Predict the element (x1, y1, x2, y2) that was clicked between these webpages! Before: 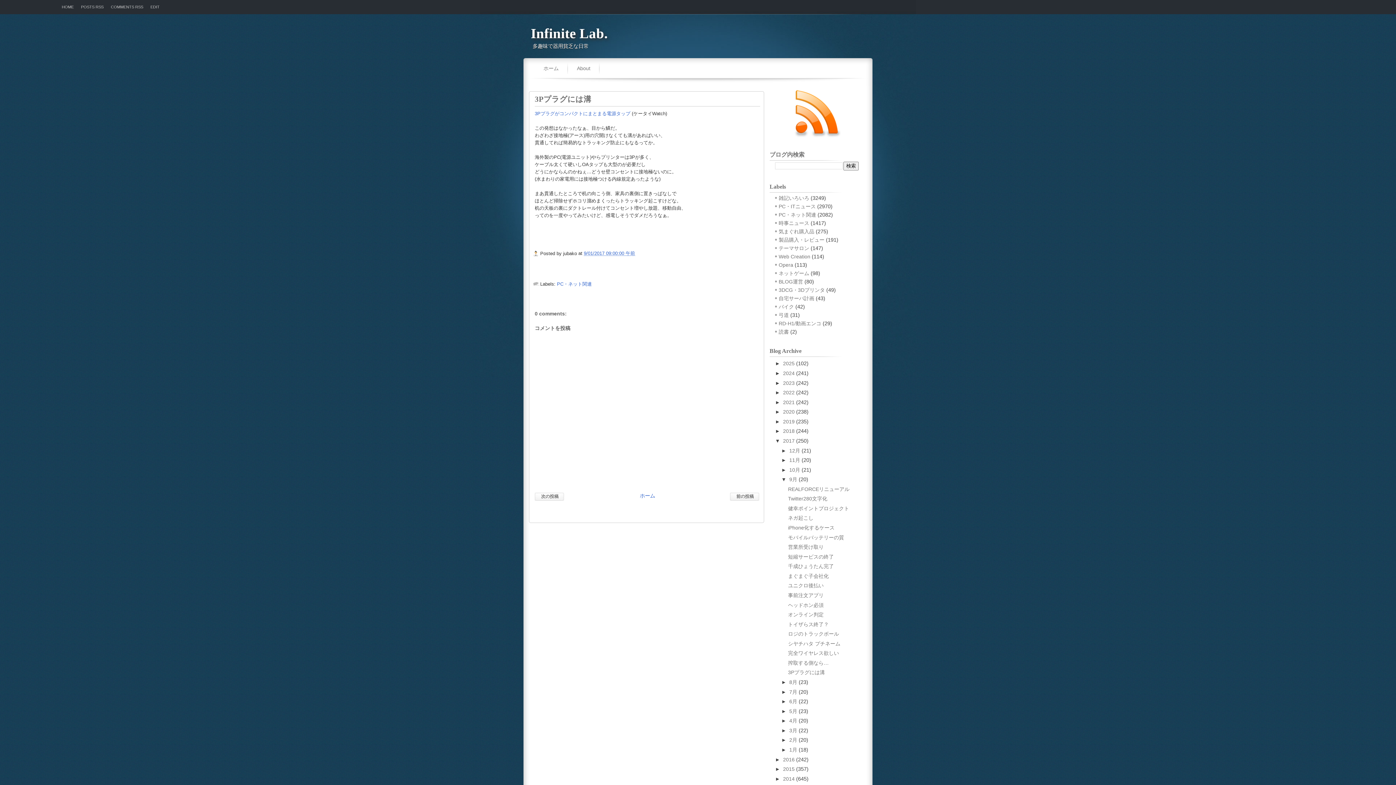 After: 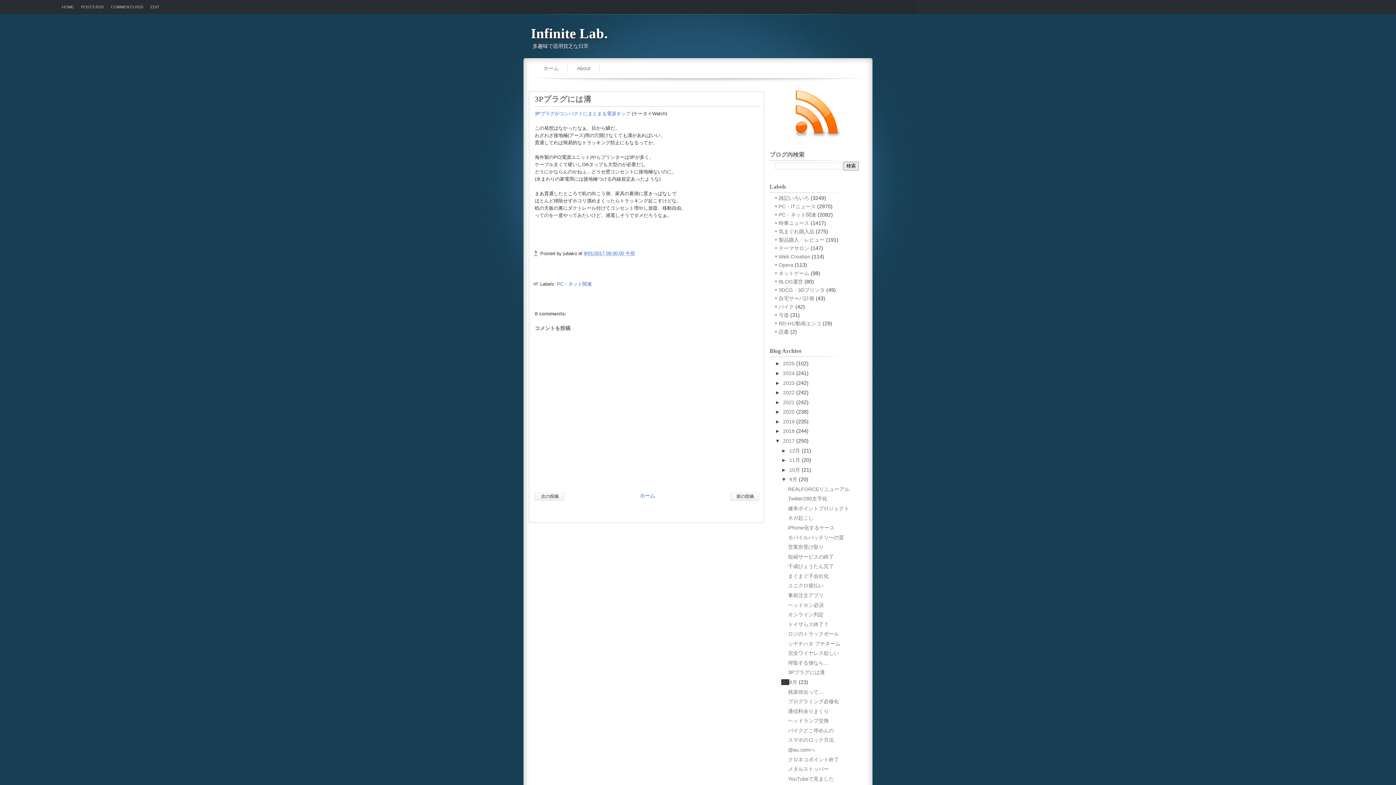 Action: bbox: (781, 679, 789, 685) label: ►  